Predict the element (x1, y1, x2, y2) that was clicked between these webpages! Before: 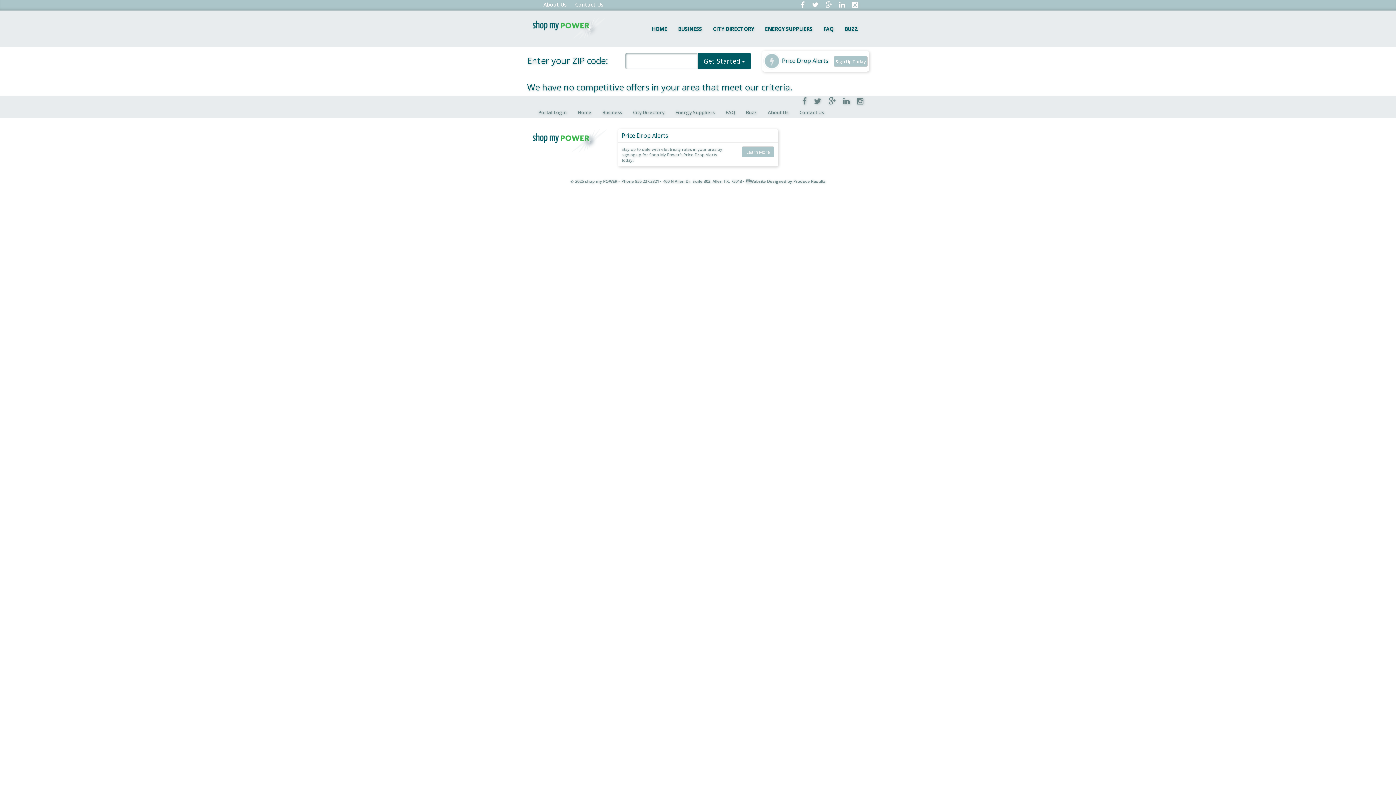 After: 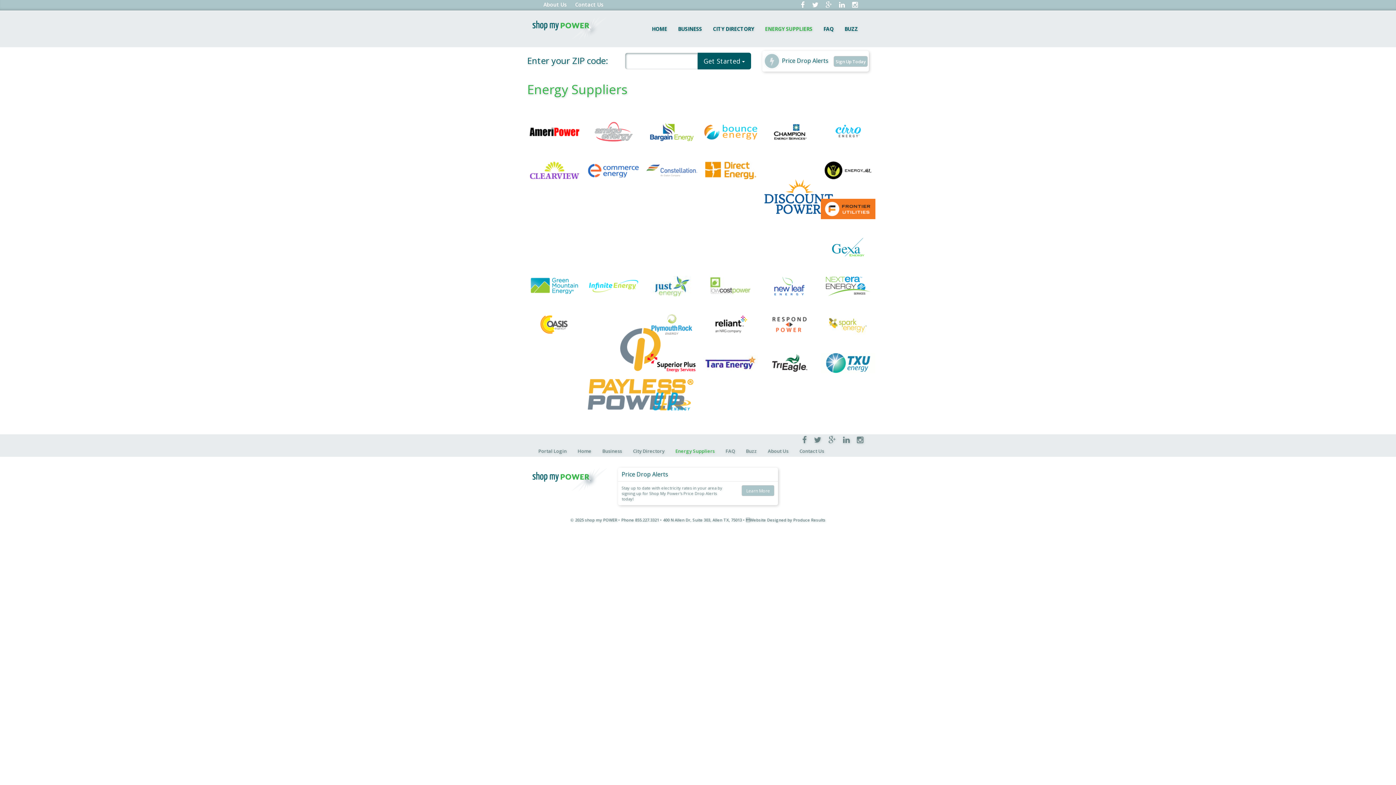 Action: label: ENERGY SUPPLIERS bbox: (759, 20, 818, 38)